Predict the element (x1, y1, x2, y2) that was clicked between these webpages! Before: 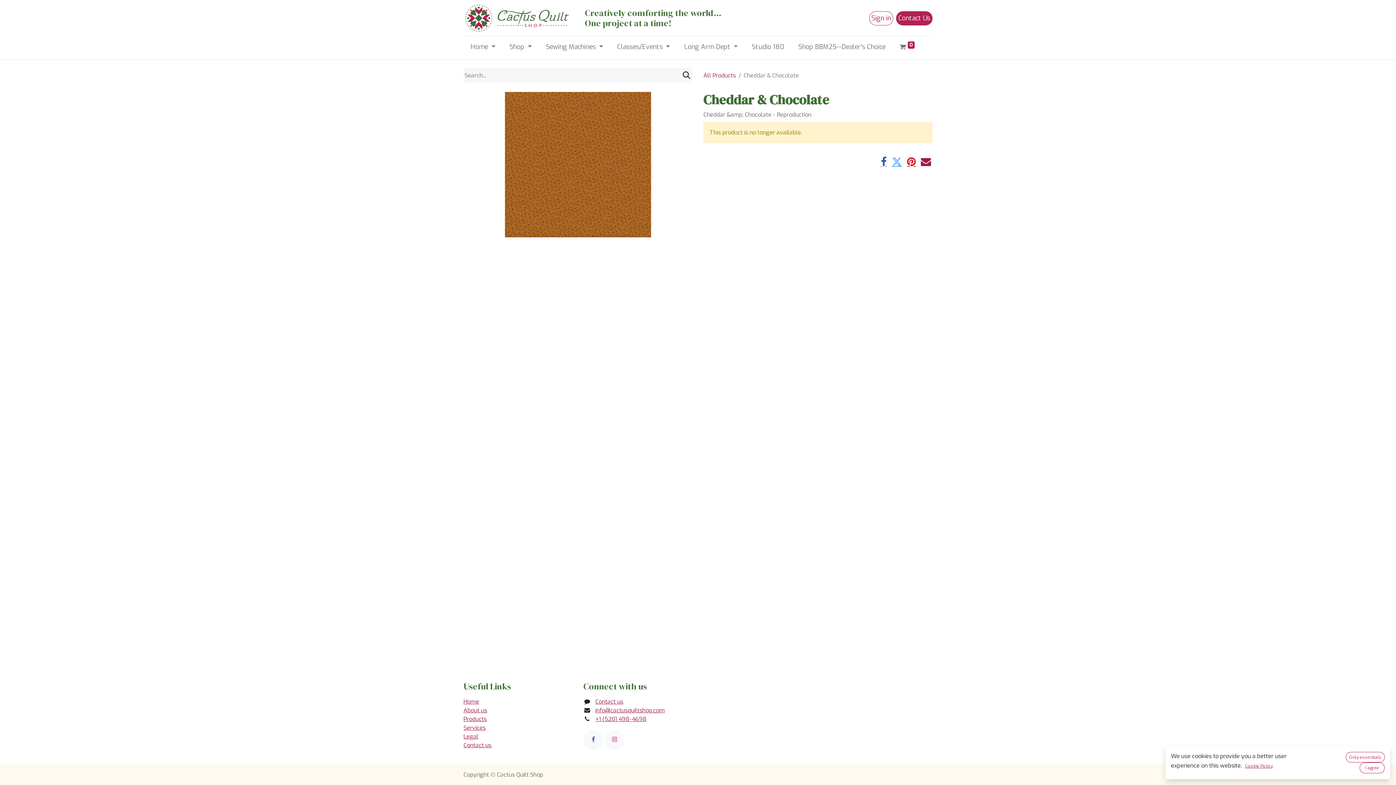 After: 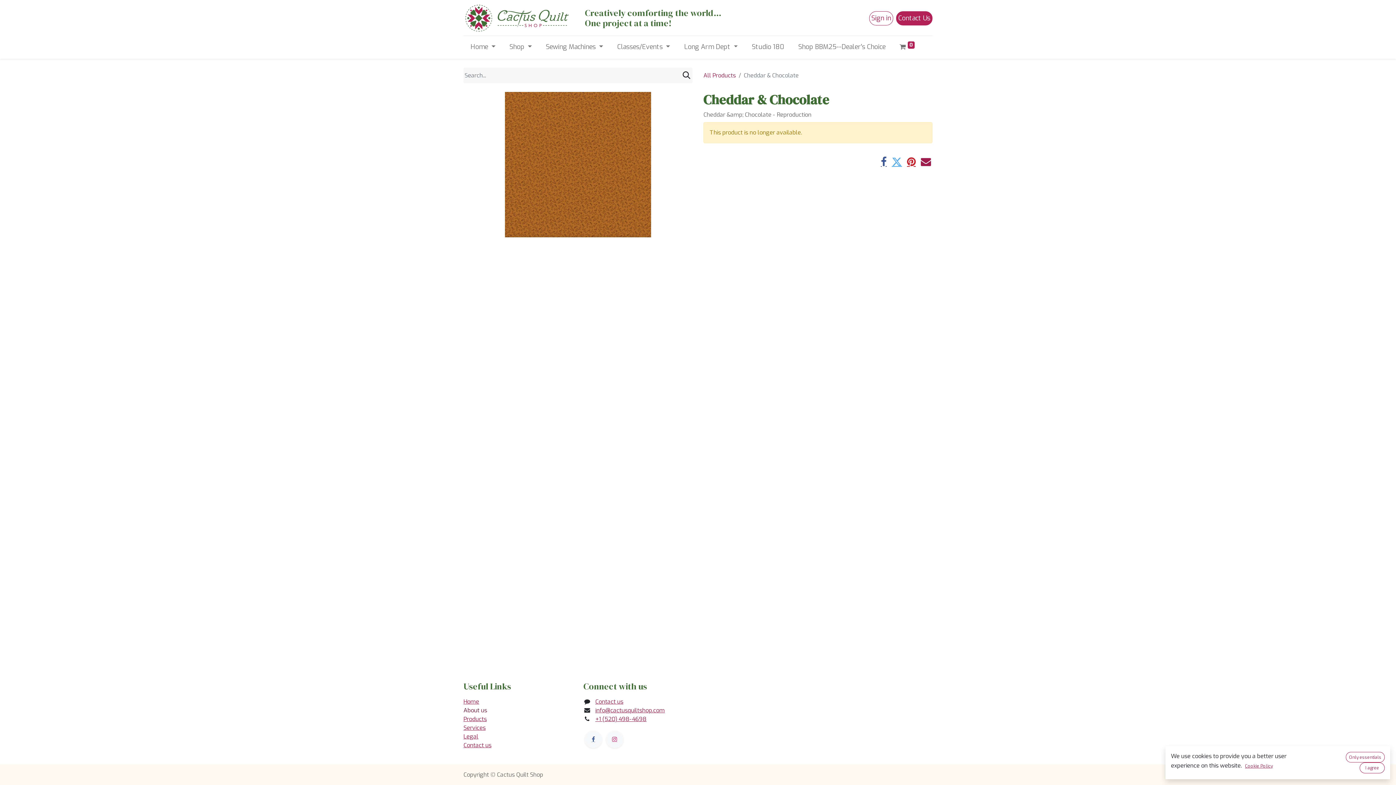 Action: label: About us bbox: (463, 707, 487, 714)